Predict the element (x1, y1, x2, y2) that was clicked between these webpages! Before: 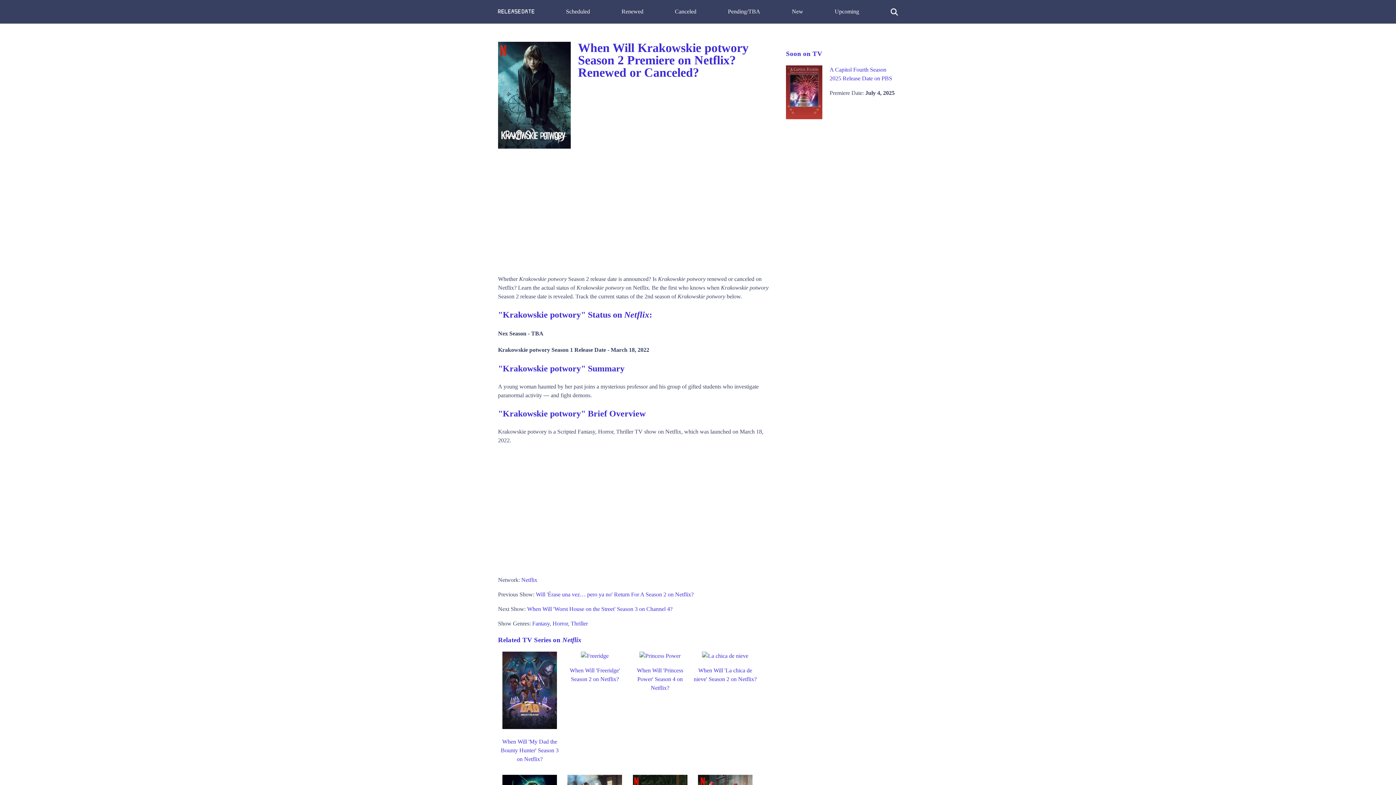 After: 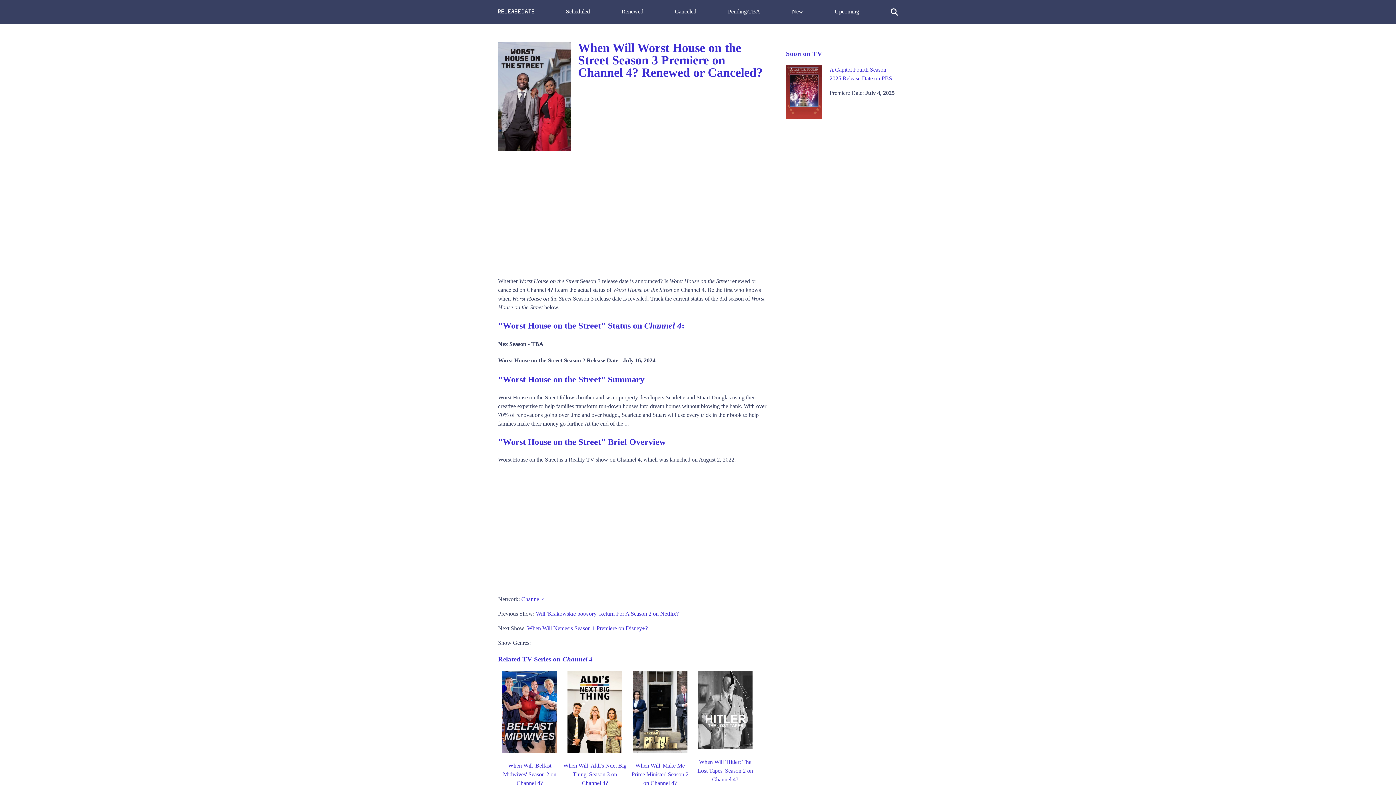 Action: bbox: (527, 606, 672, 612) label: When Will 'Worst House on the Street' Season 3 on Channel 4?